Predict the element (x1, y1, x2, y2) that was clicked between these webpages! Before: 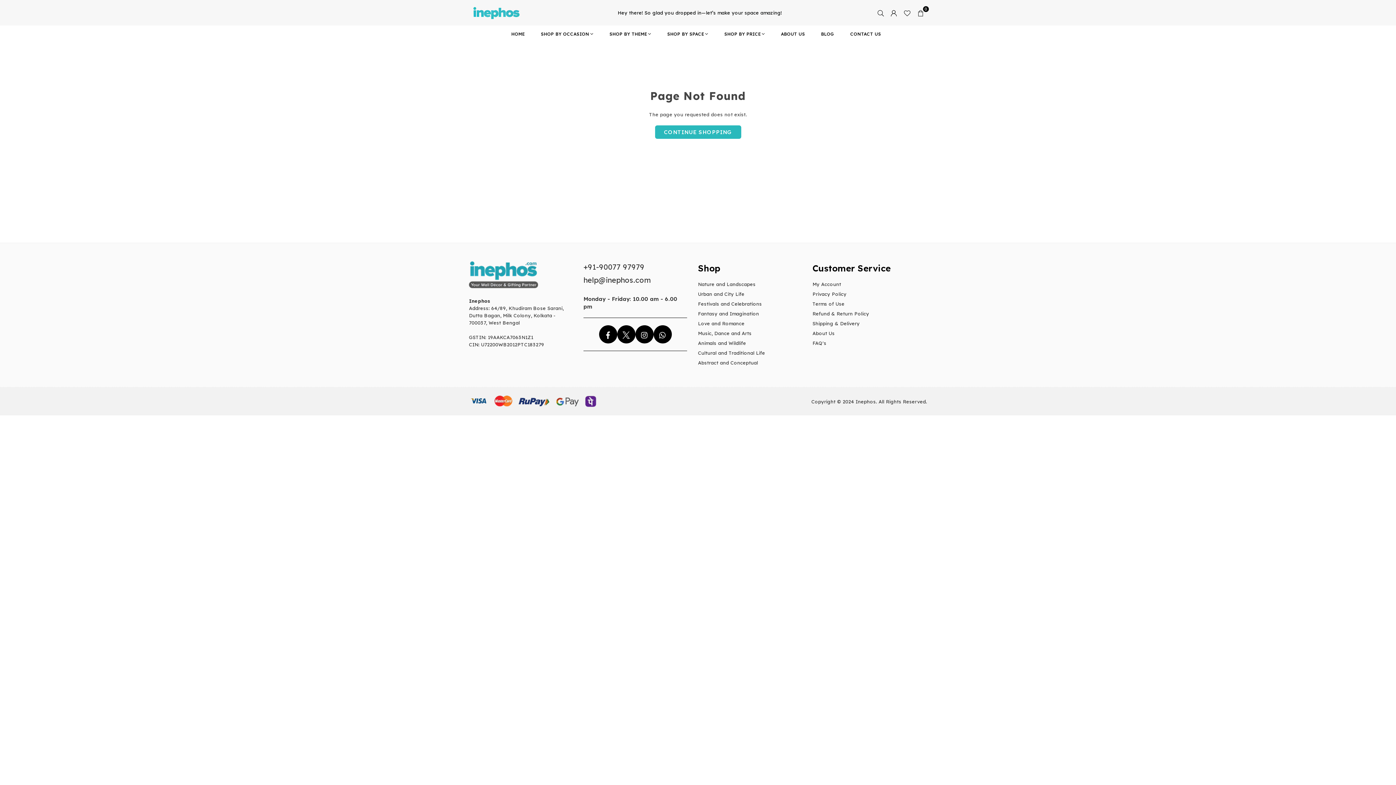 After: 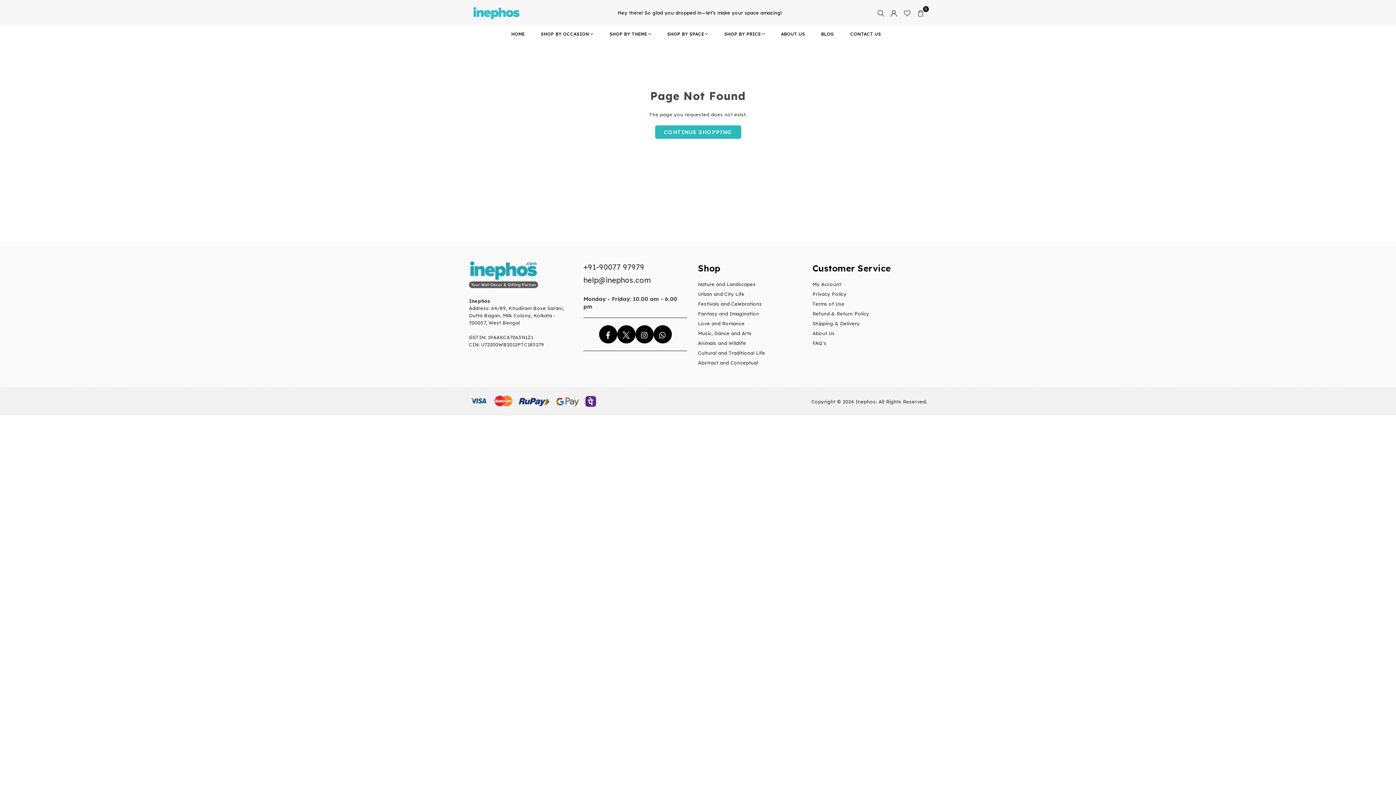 Action: label: help@inephos.com bbox: (583, 275, 650, 284)